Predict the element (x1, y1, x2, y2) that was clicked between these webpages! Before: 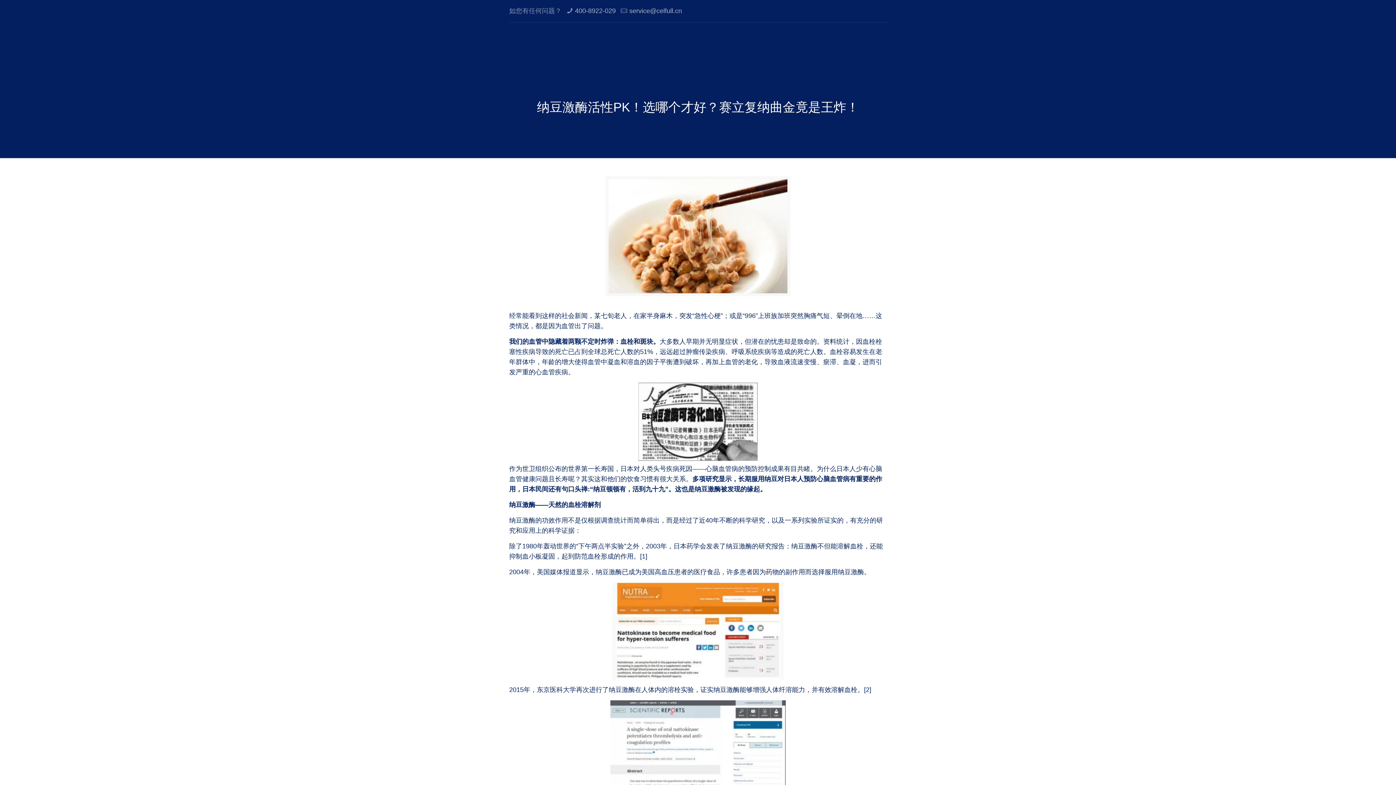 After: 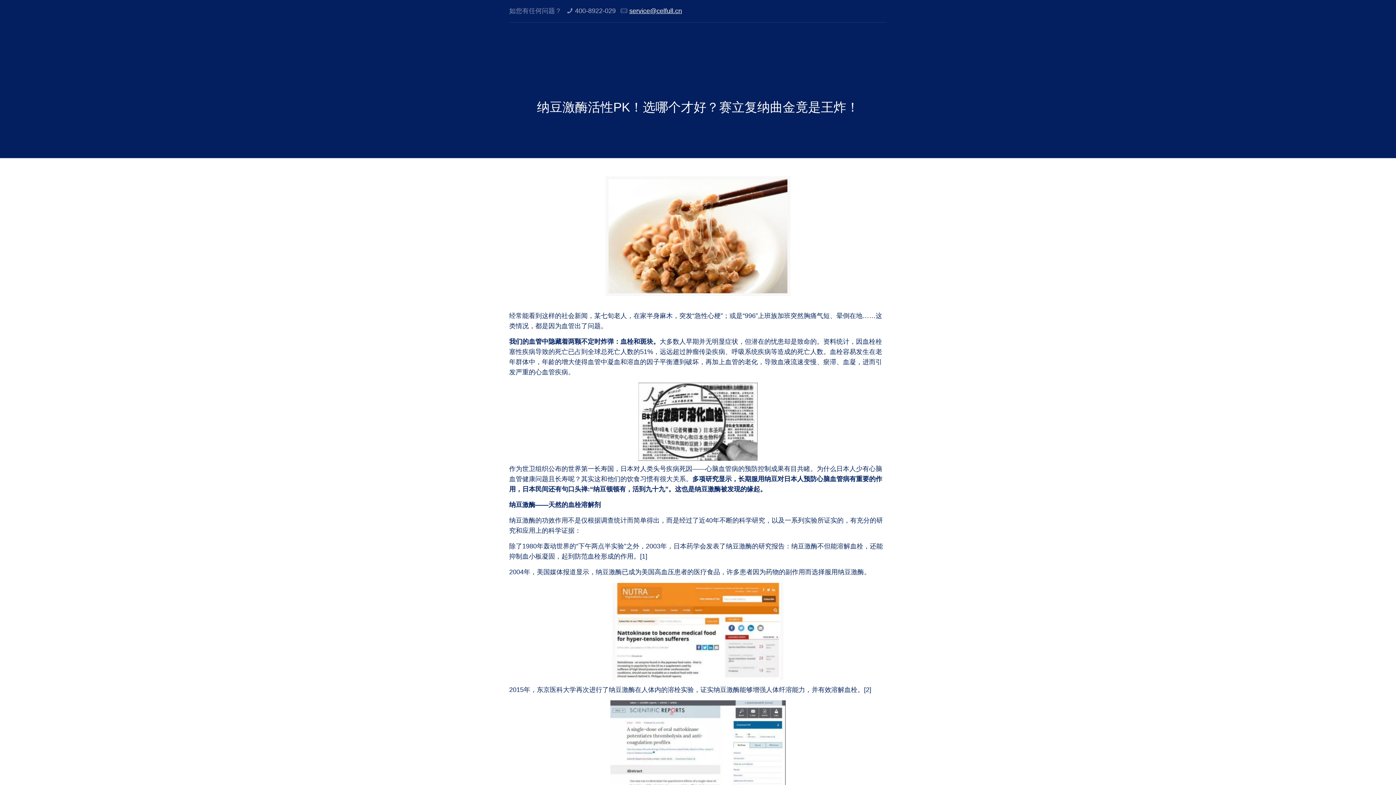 Action: bbox: (629, 7, 682, 14) label: service@celfull.cn